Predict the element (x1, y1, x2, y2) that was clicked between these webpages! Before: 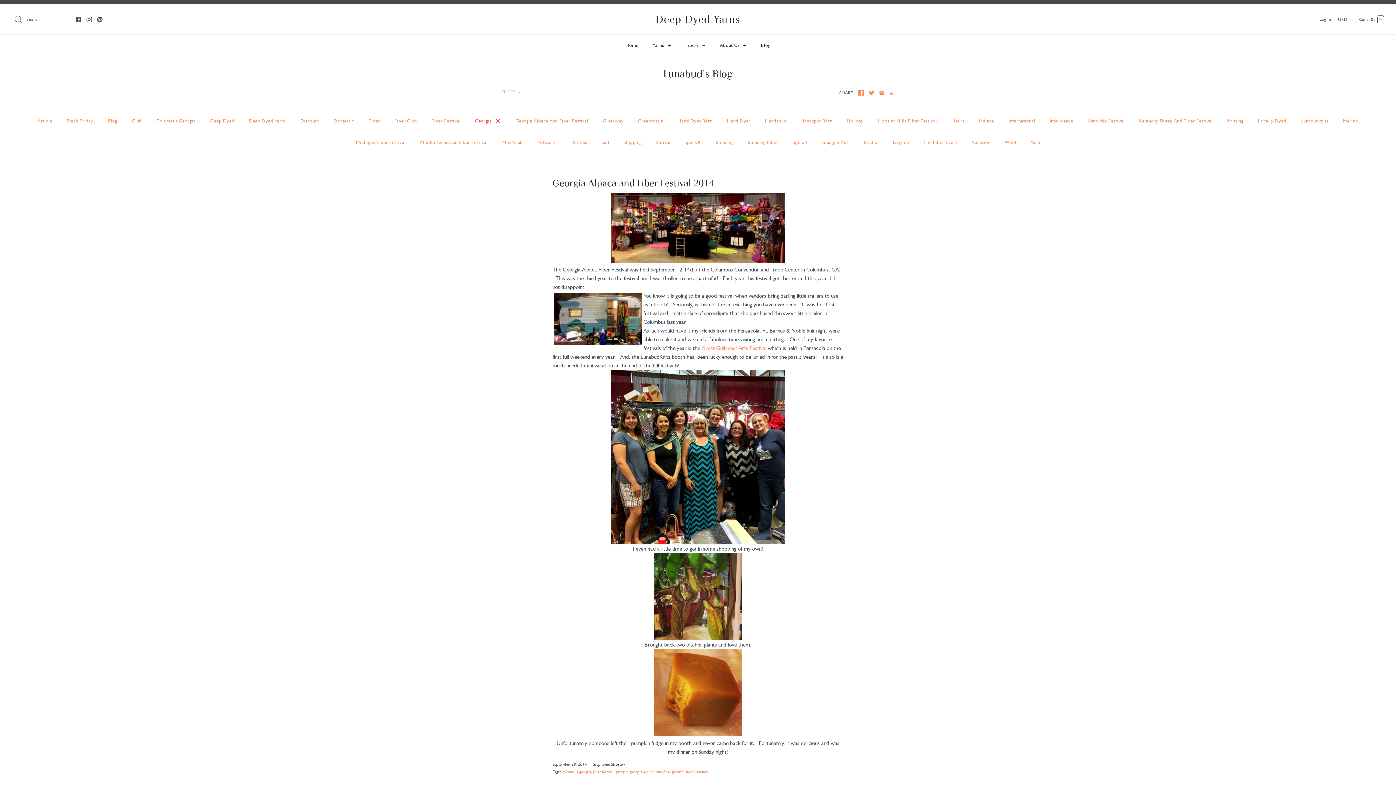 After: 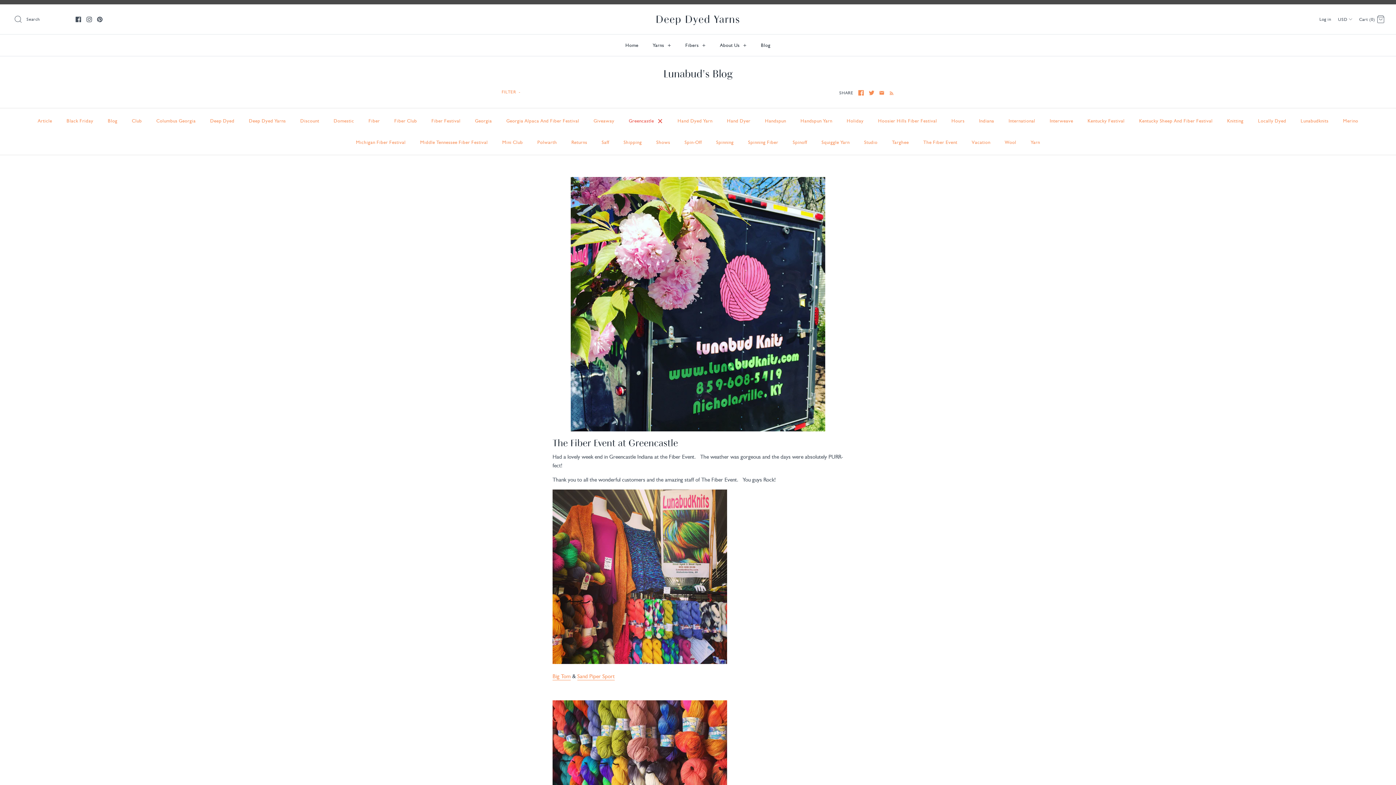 Action: bbox: (631, 110, 669, 131) label: Greencastle